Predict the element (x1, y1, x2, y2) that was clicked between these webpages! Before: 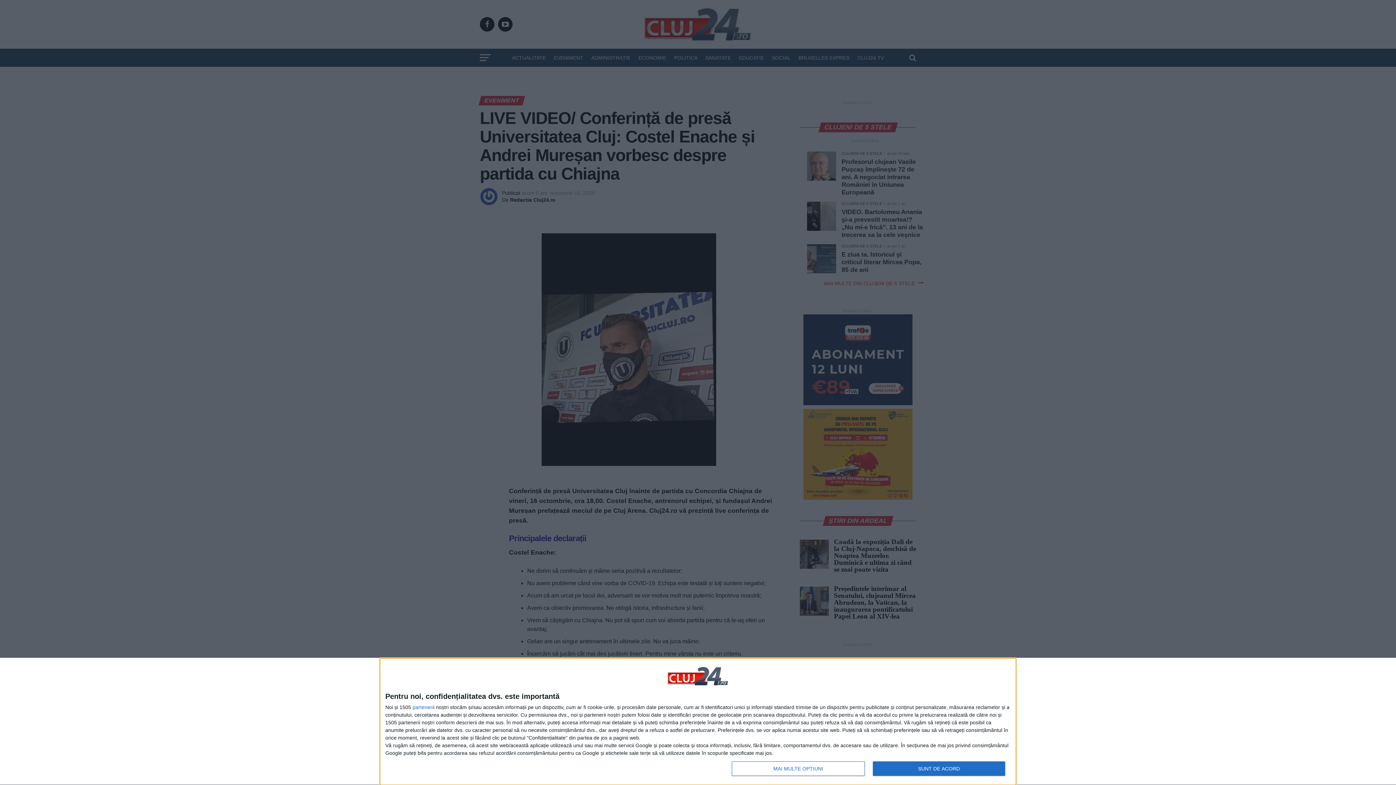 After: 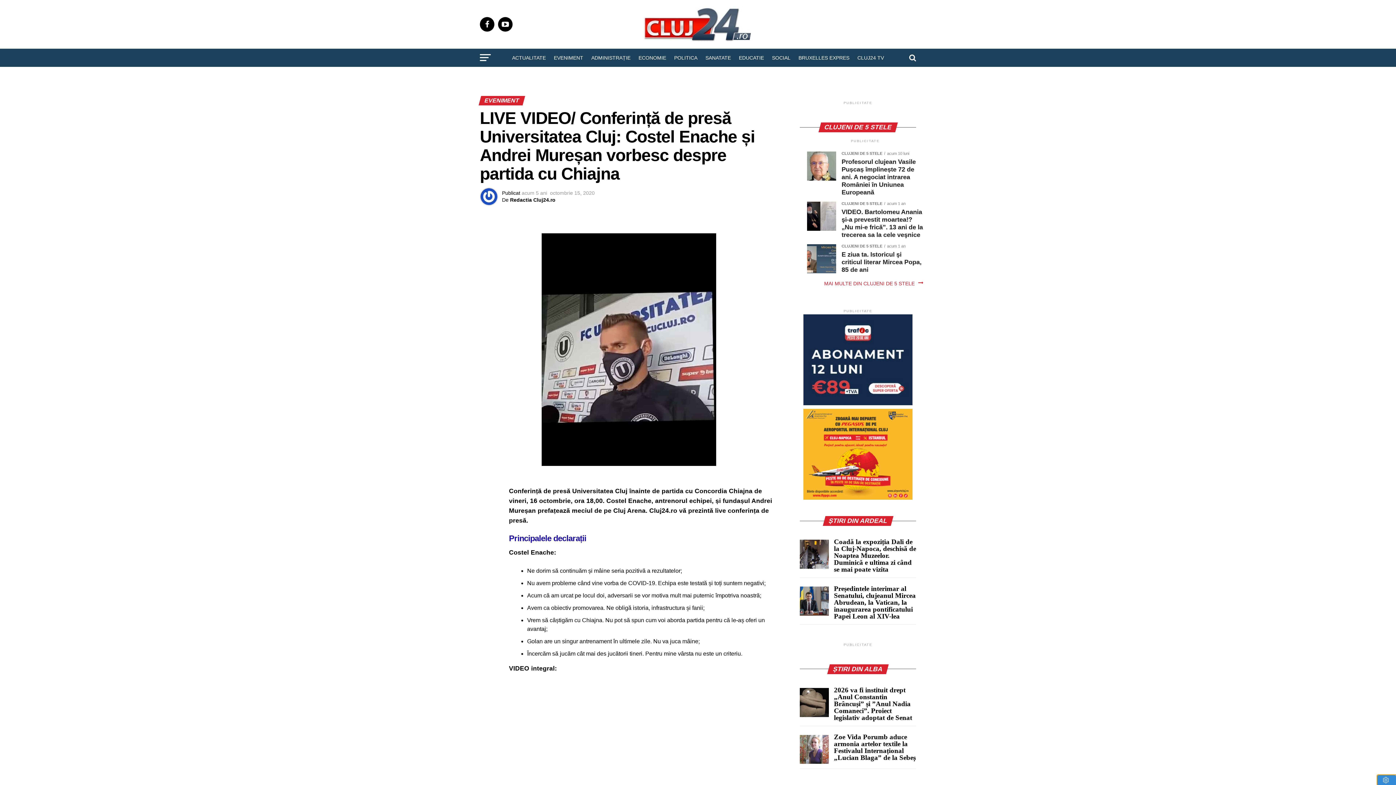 Action: label: SUNT DE ACORD bbox: (872, 761, 1005, 776)